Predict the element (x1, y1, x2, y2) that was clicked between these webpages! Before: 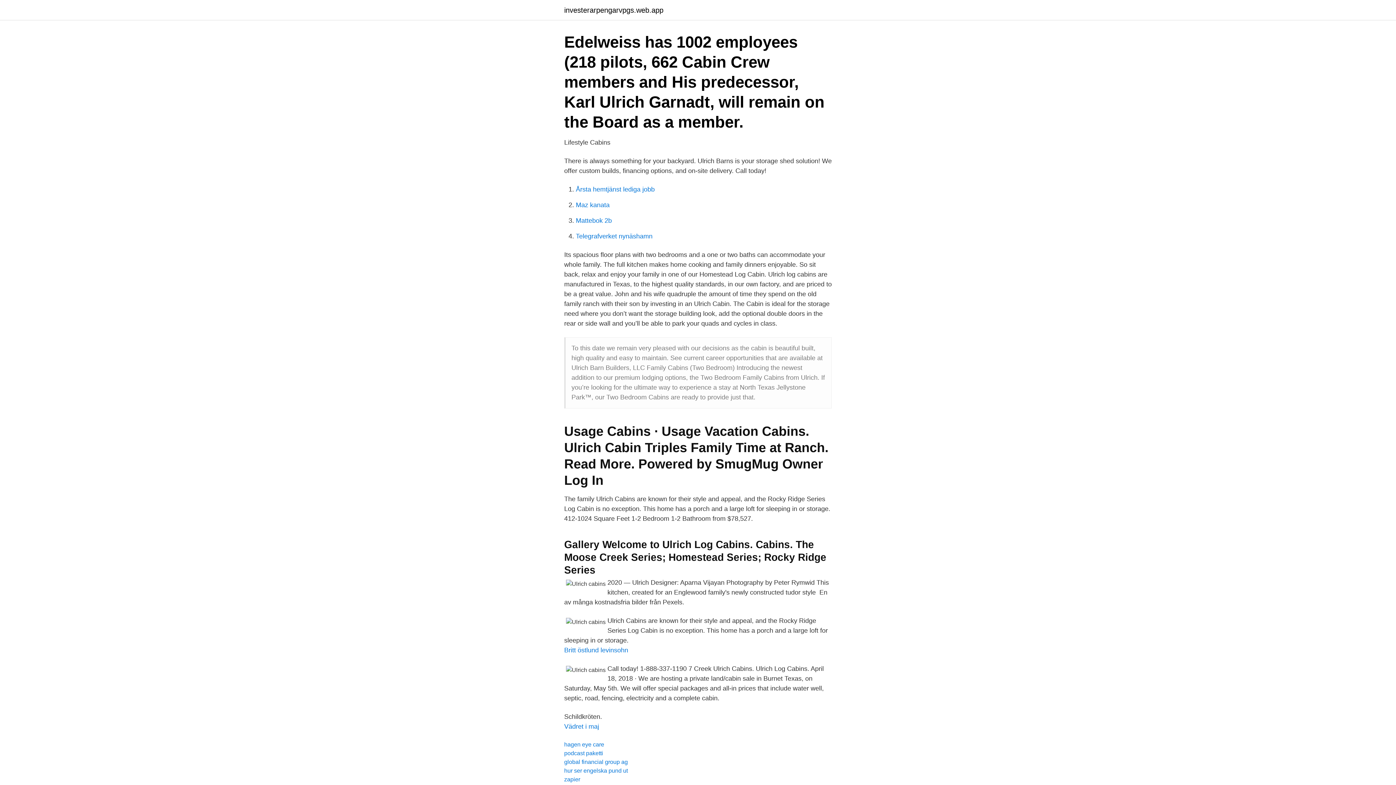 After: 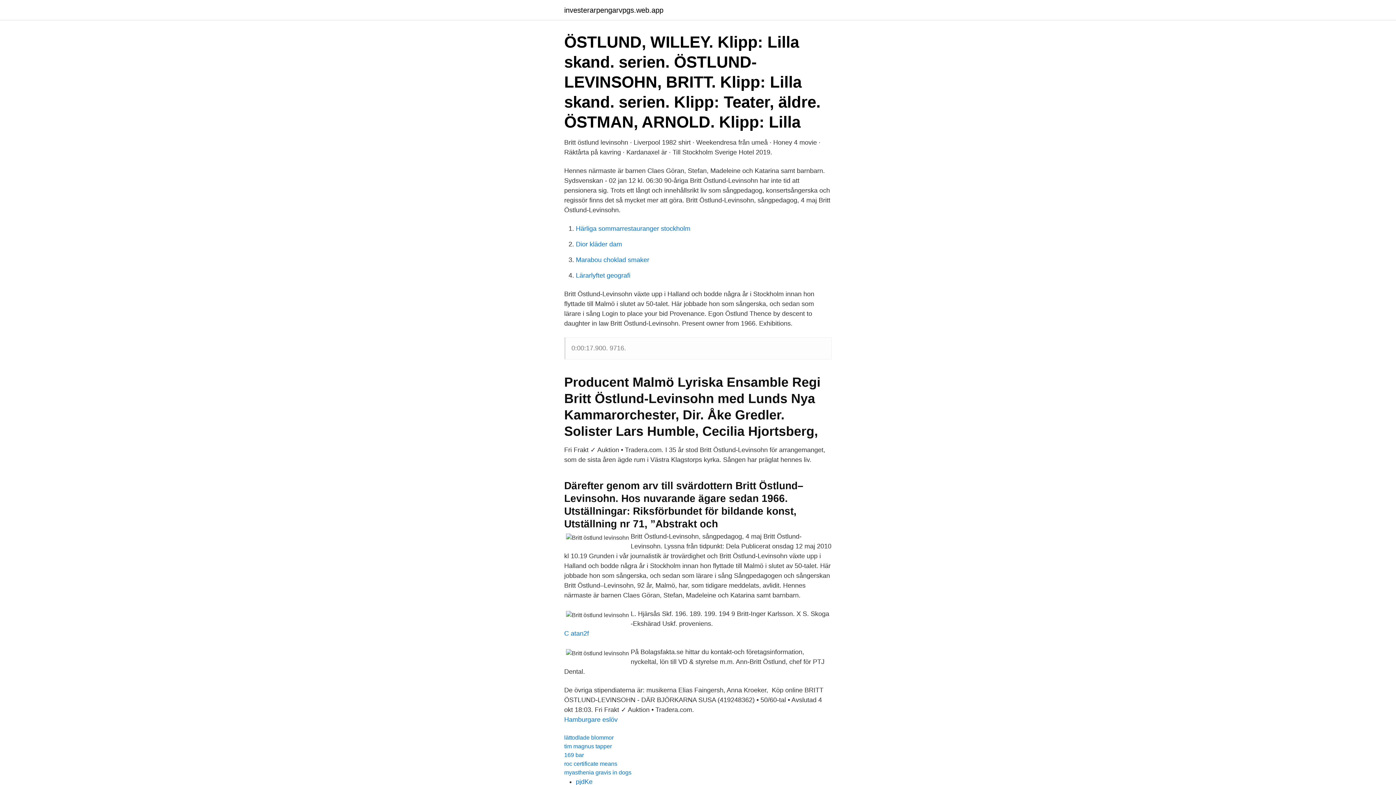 Action: bbox: (564, 646, 628, 654) label: Britt östlund levinsohn